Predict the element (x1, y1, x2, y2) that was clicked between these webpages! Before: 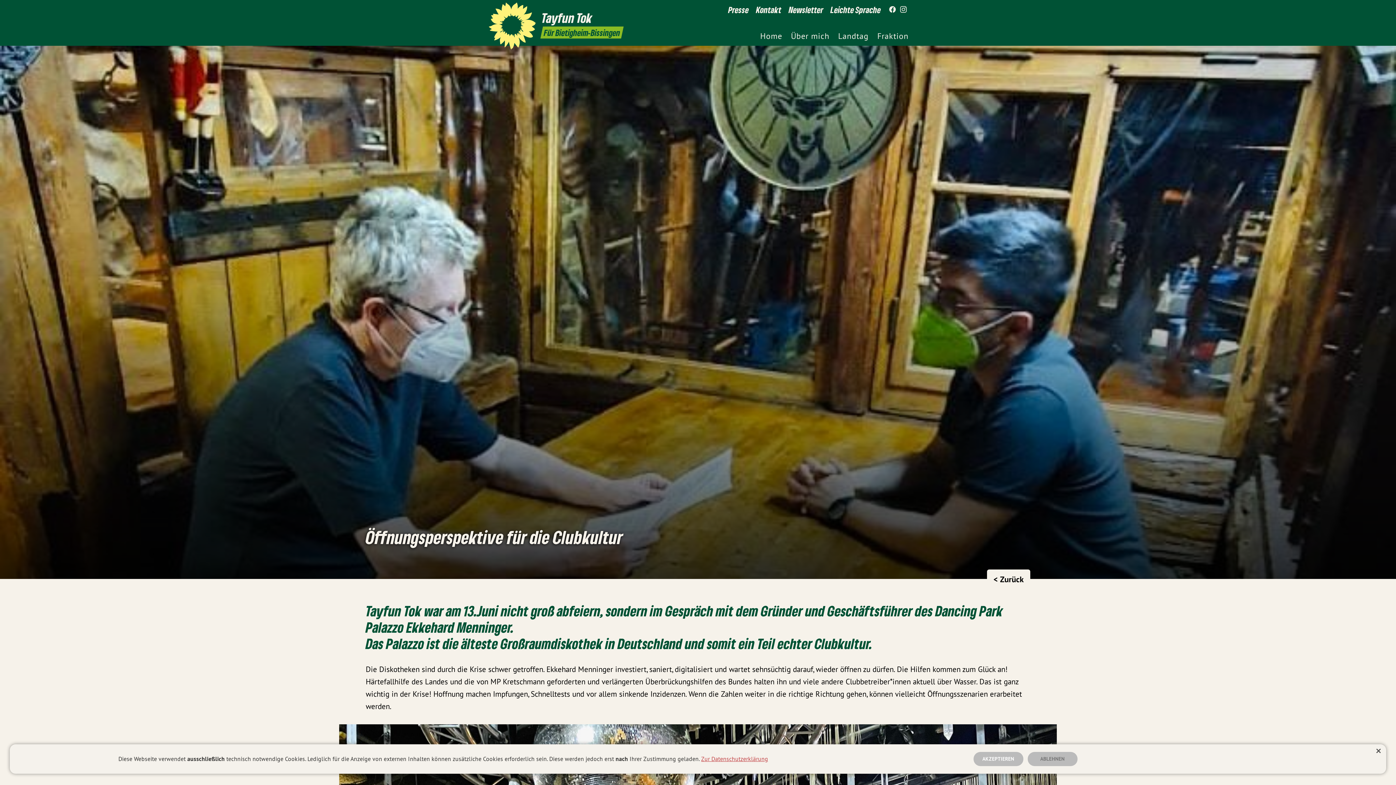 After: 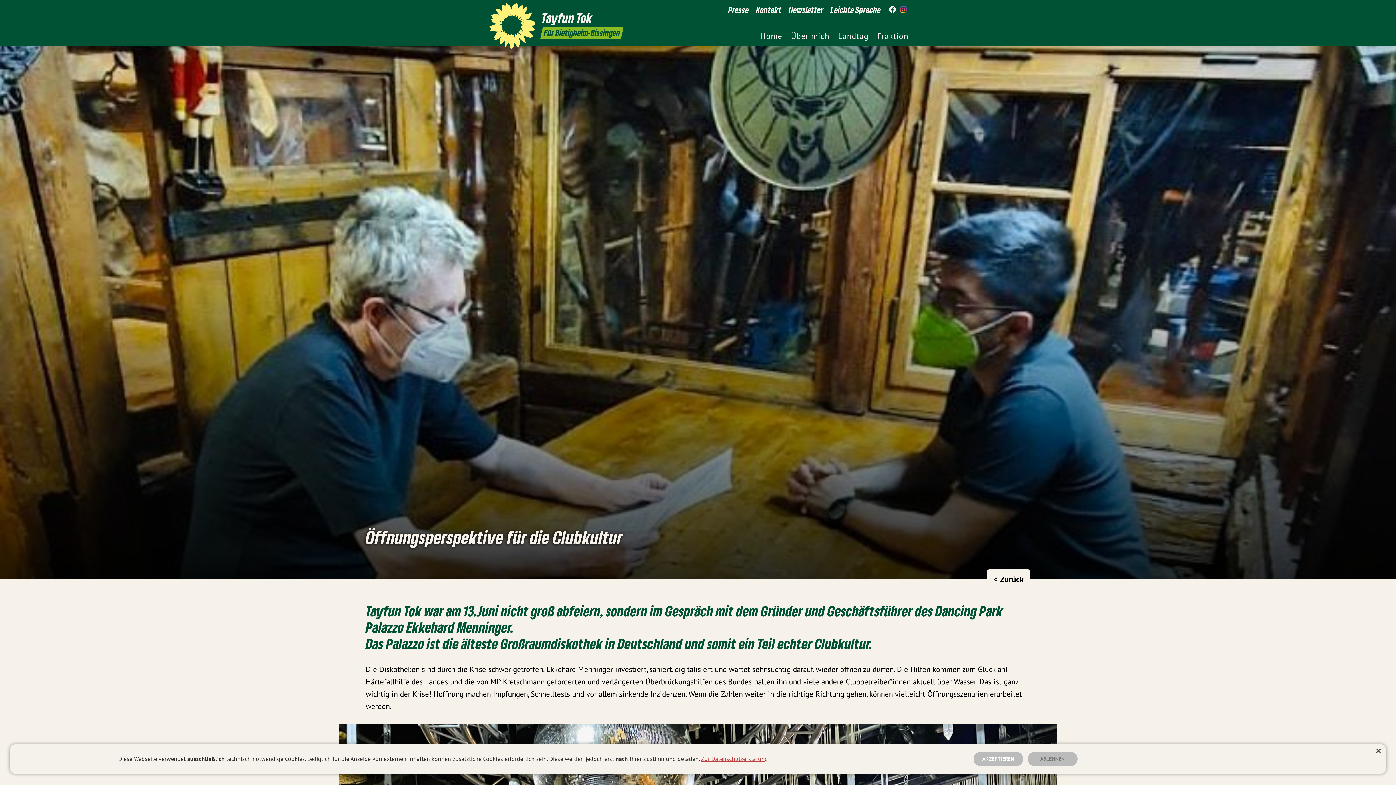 Action: label: Tayfun Tok auf Instagram bbox: (898, 1, 909, 18)